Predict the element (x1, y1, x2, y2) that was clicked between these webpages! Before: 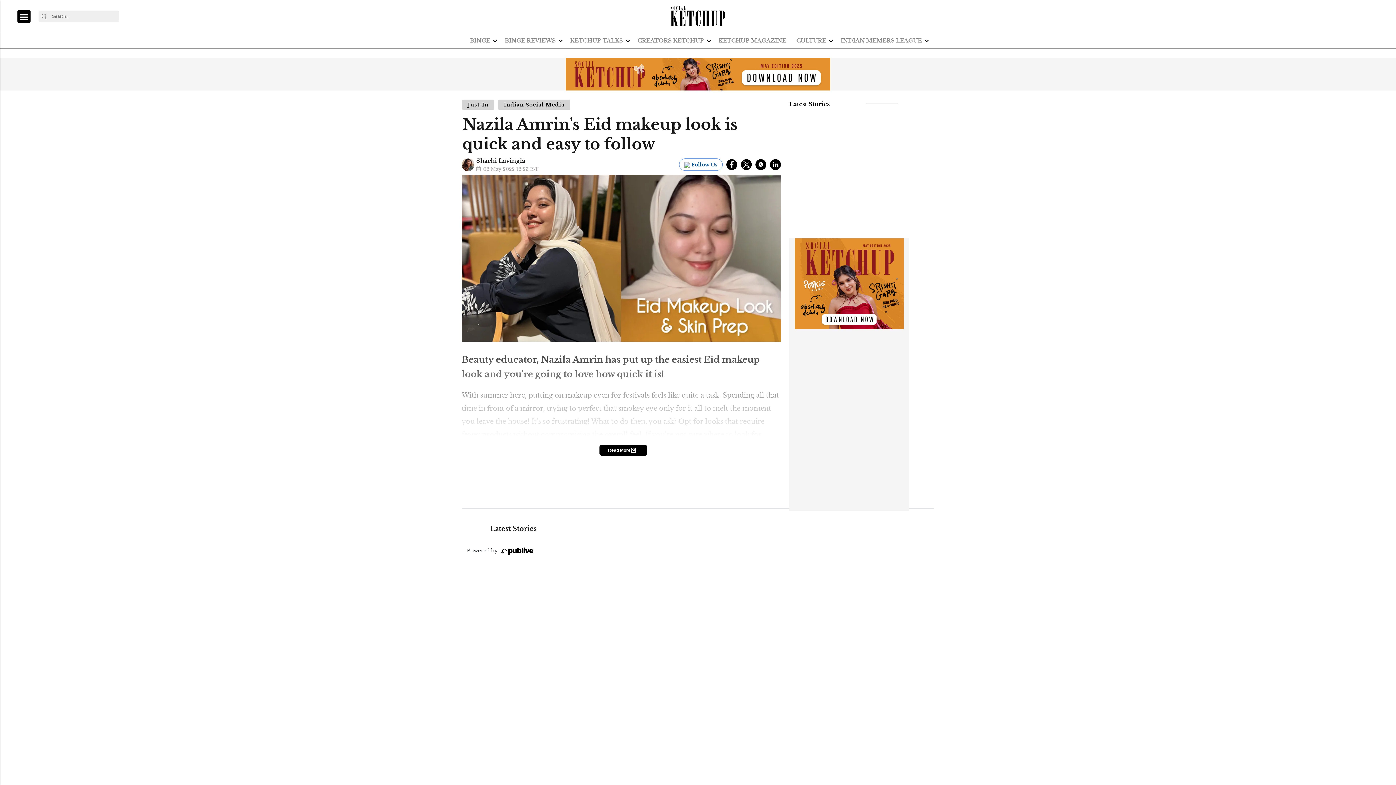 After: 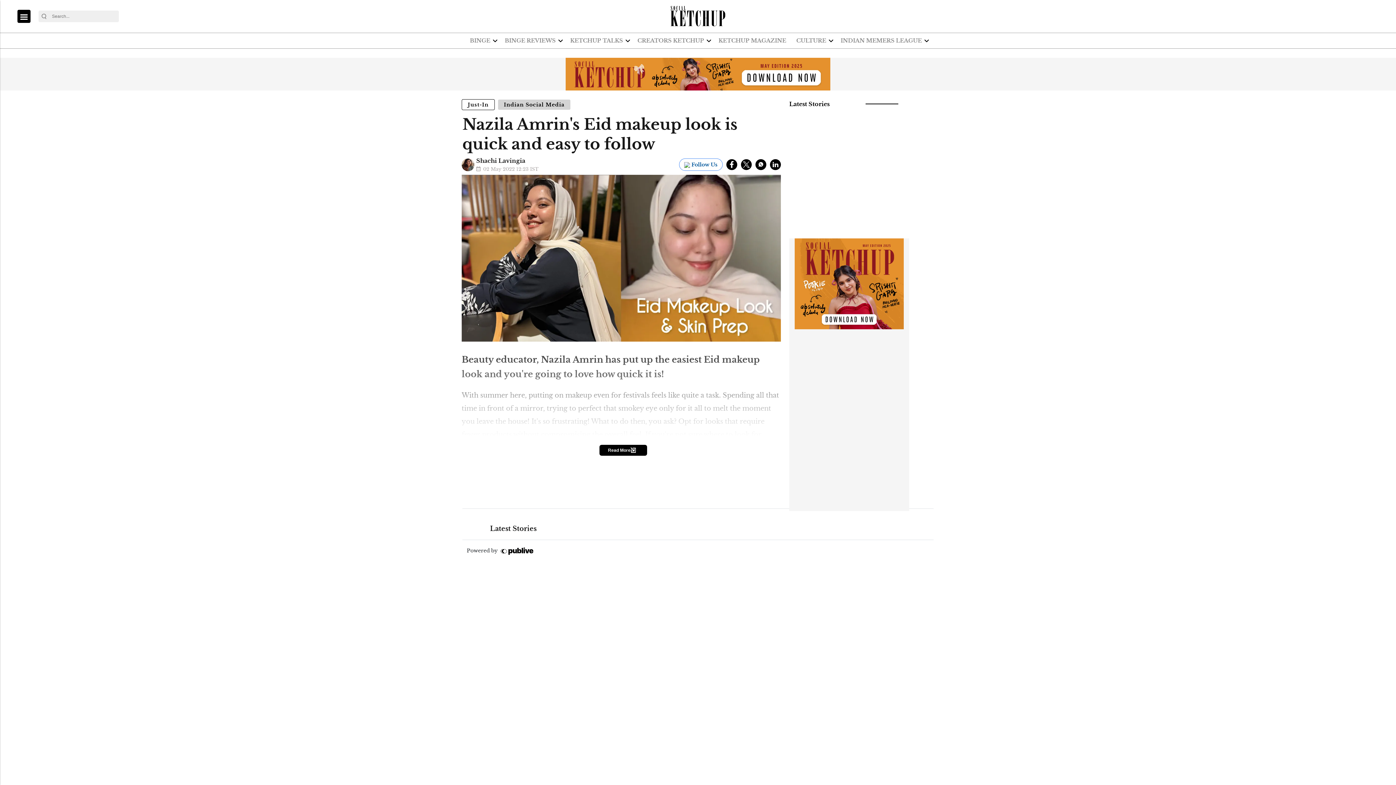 Action: bbox: (461, 99, 494, 110) label: Just-In